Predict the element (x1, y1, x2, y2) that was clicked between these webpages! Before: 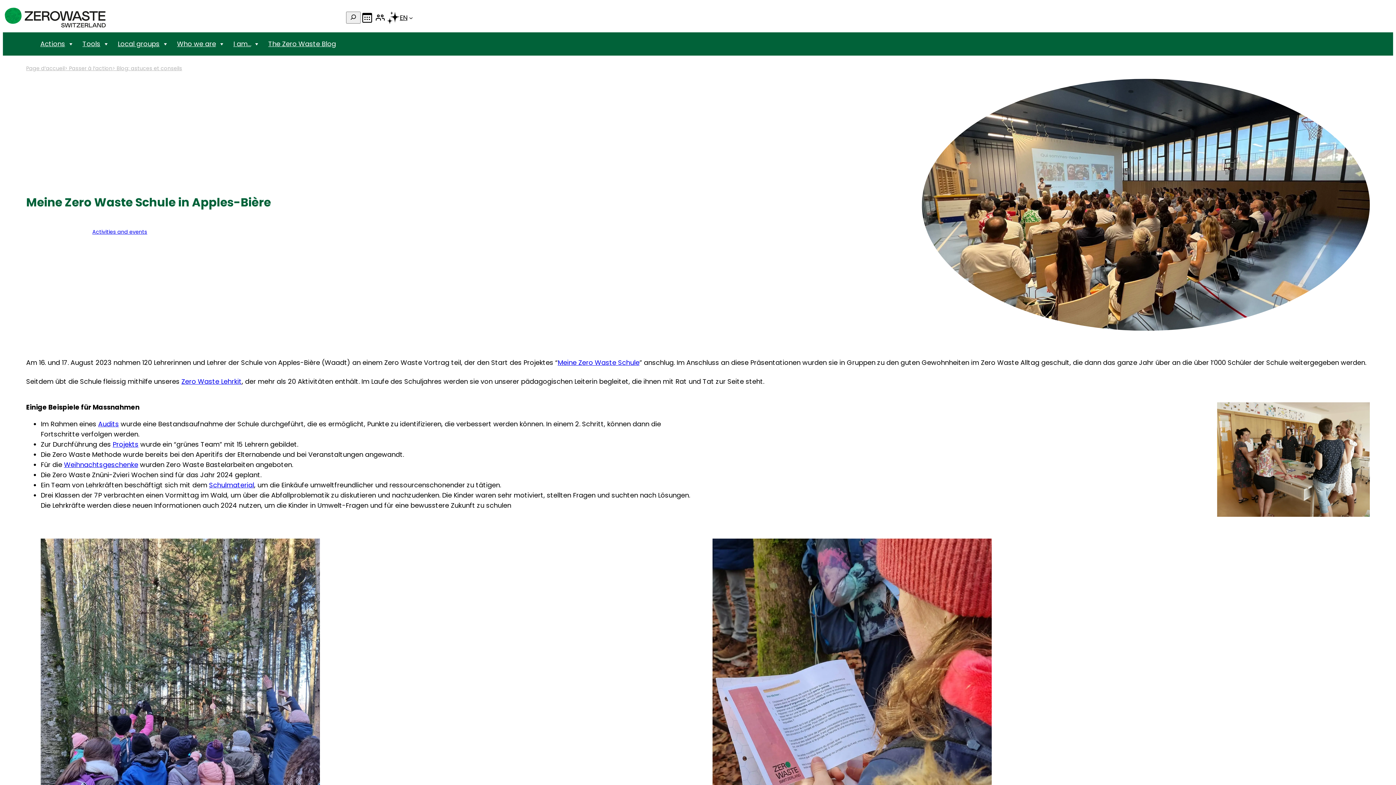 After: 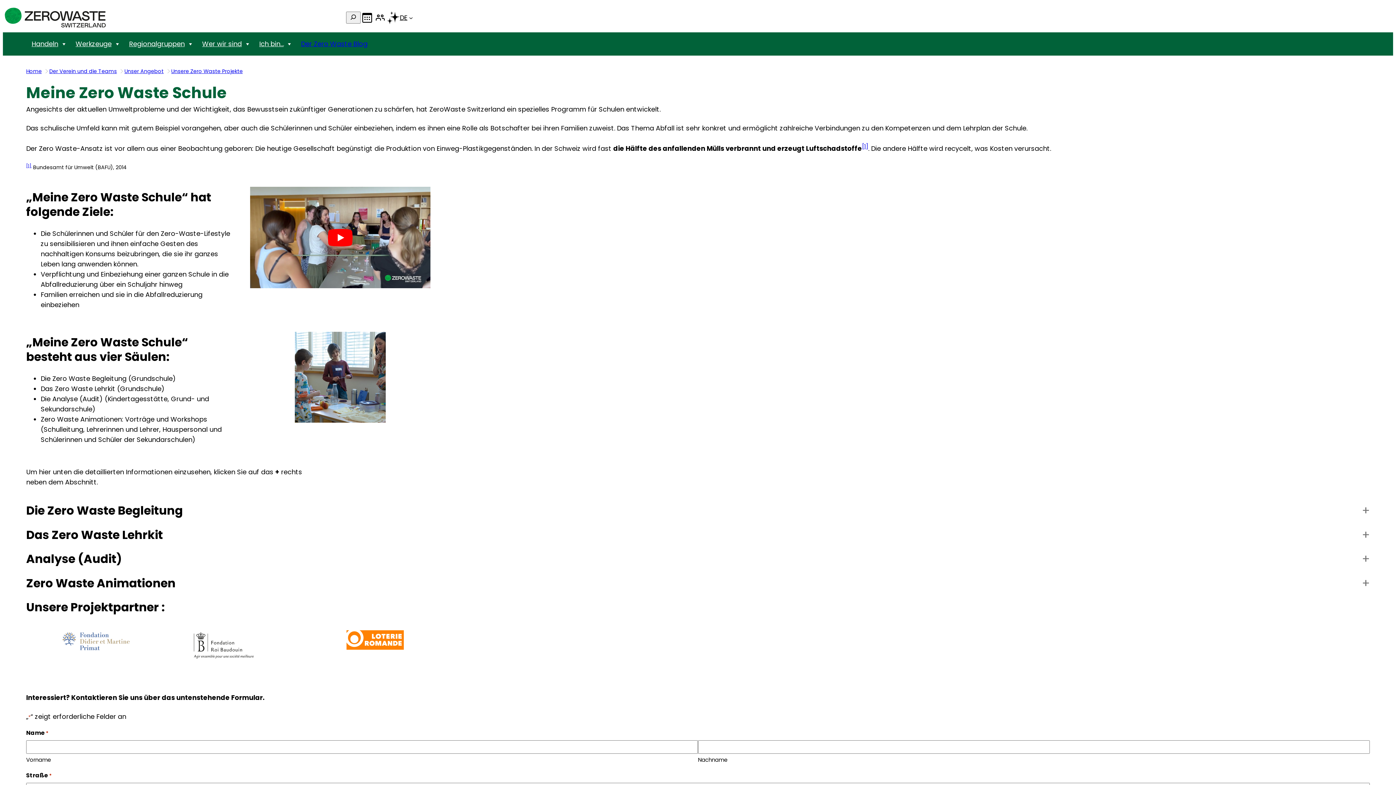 Action: label: Projekts bbox: (112, 439, 138, 448)